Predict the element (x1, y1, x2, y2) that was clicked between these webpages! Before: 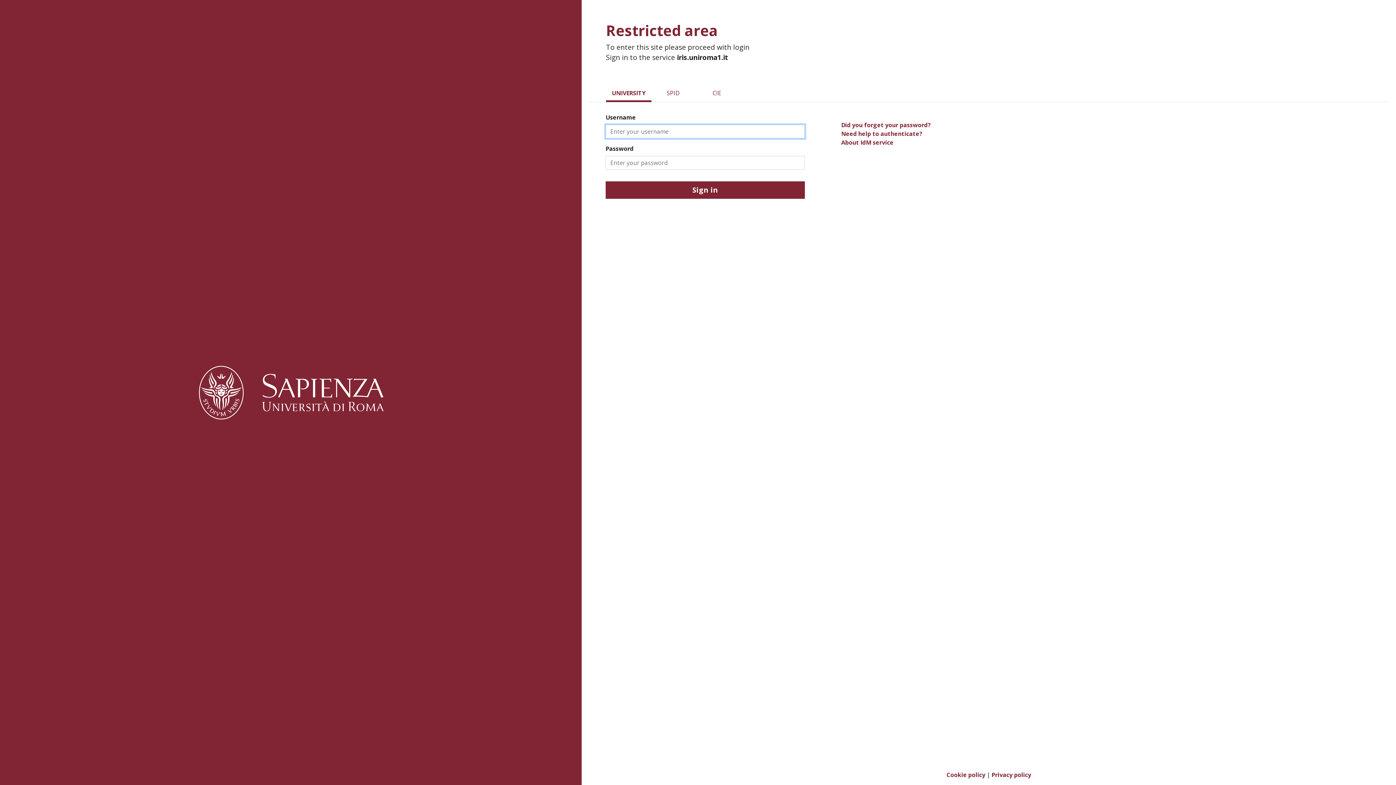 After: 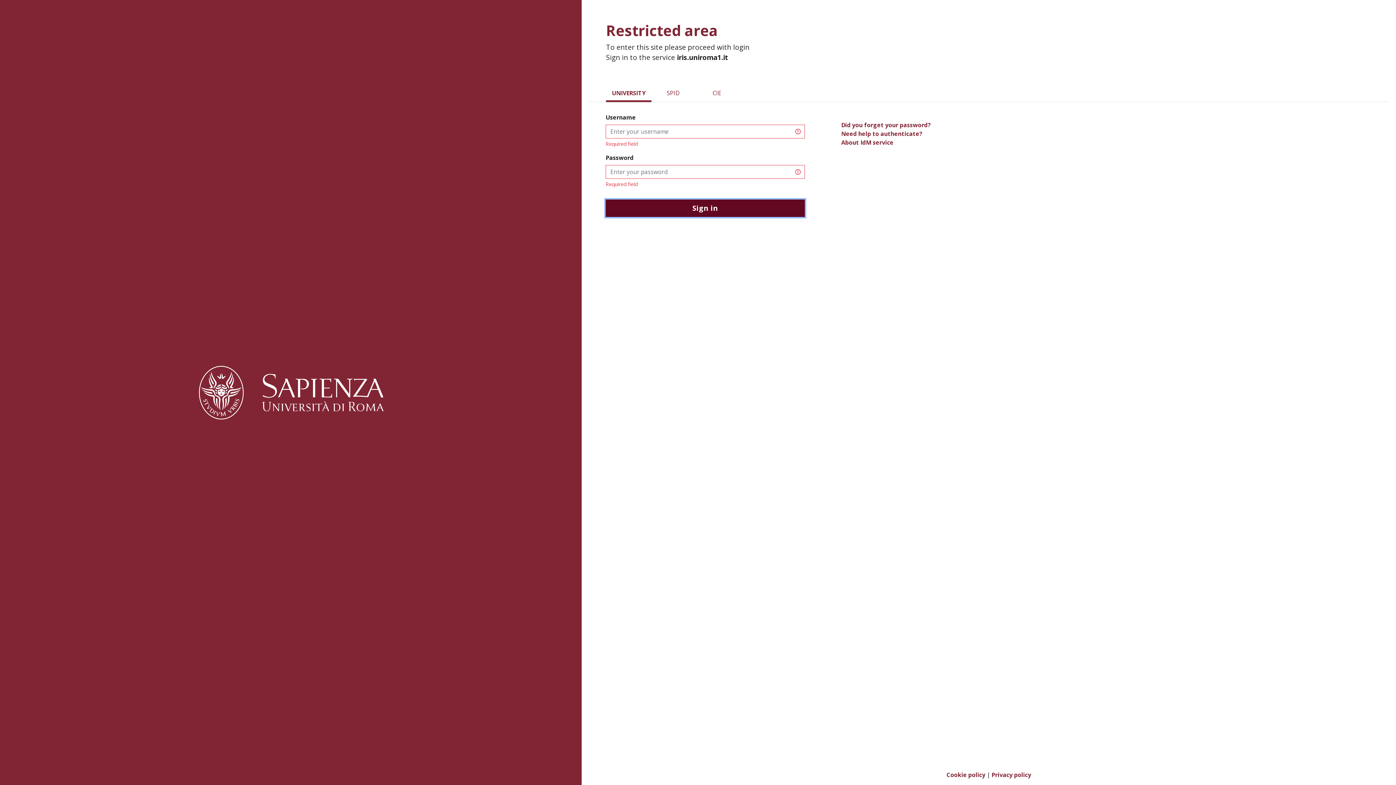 Action: label: Sign in bbox: (757, 133, 984, 150)